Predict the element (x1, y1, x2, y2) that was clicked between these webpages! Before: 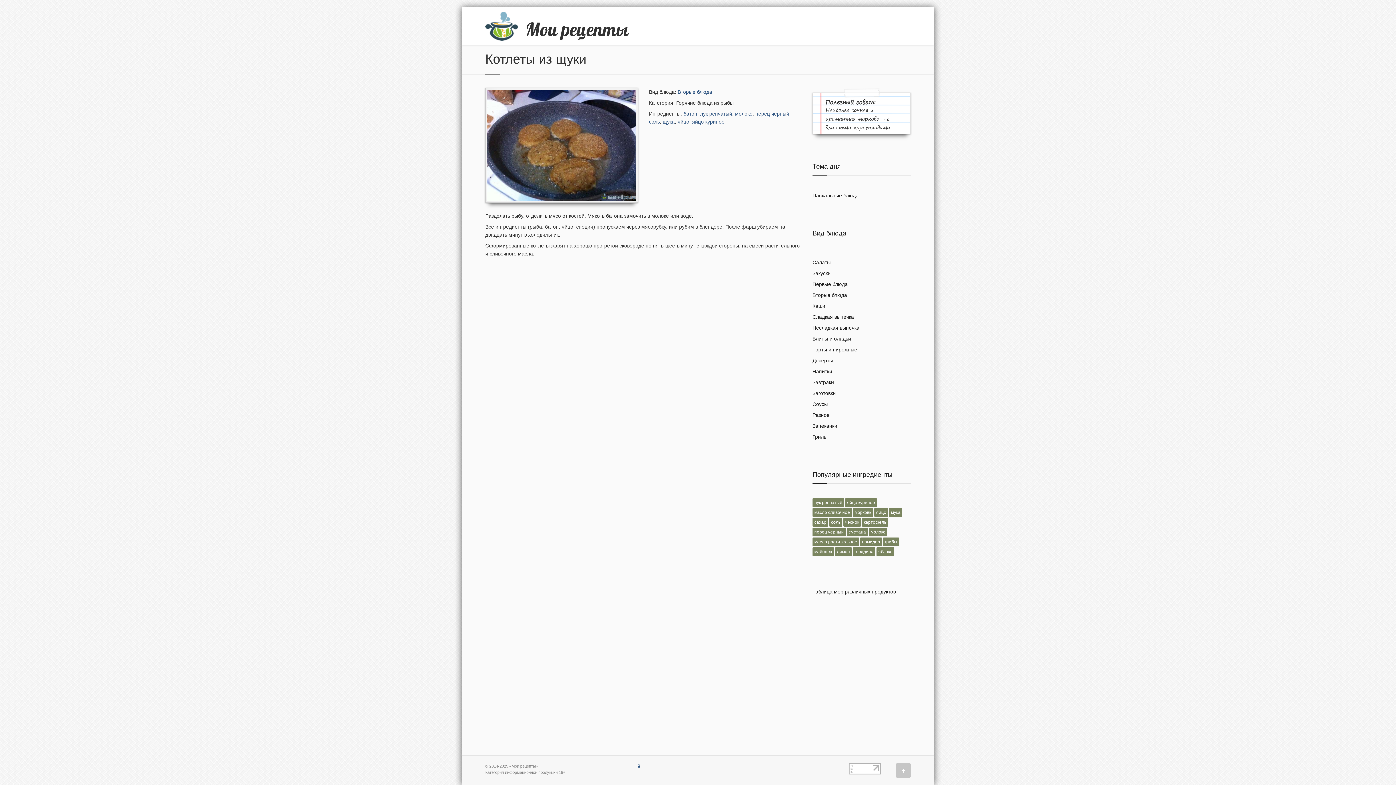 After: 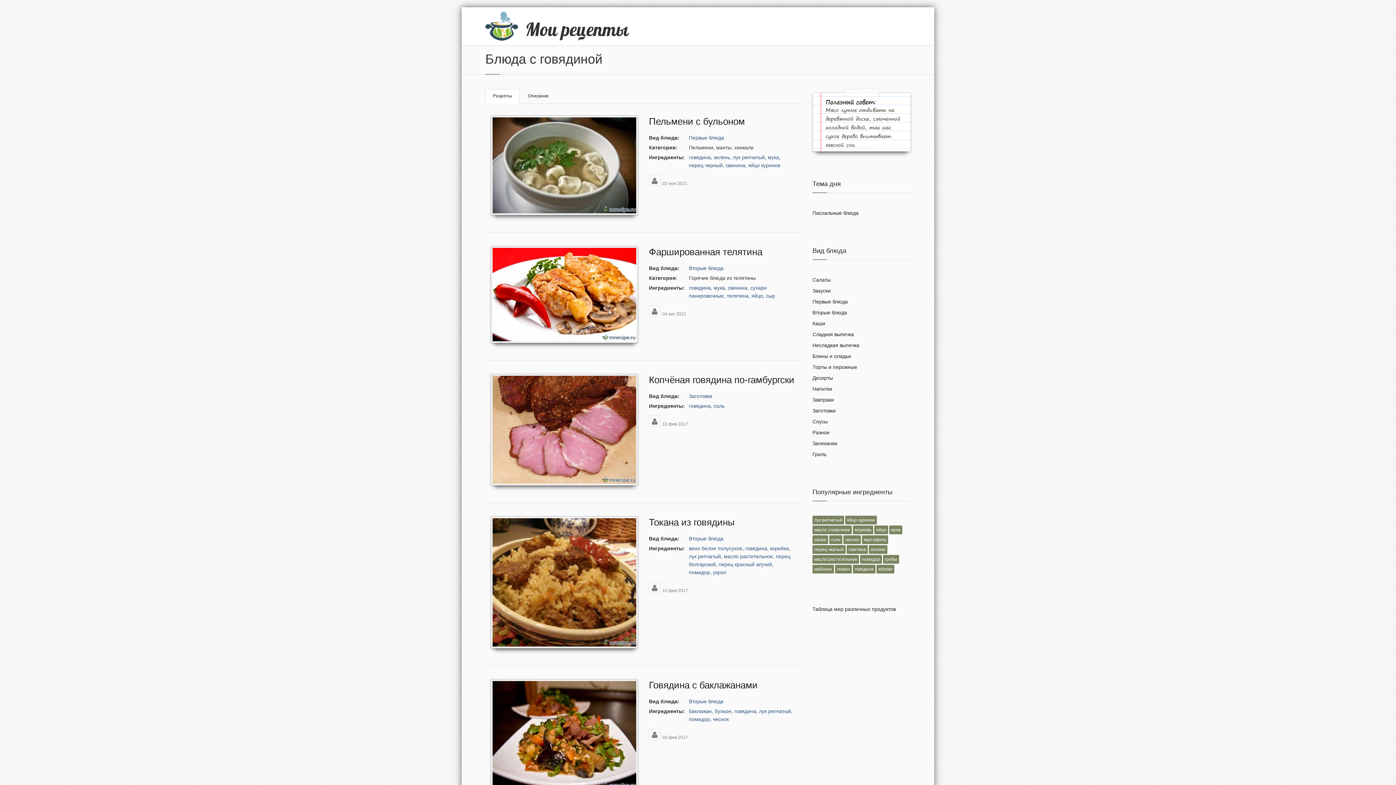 Action: bbox: (853, 547, 875, 556) label: говядина